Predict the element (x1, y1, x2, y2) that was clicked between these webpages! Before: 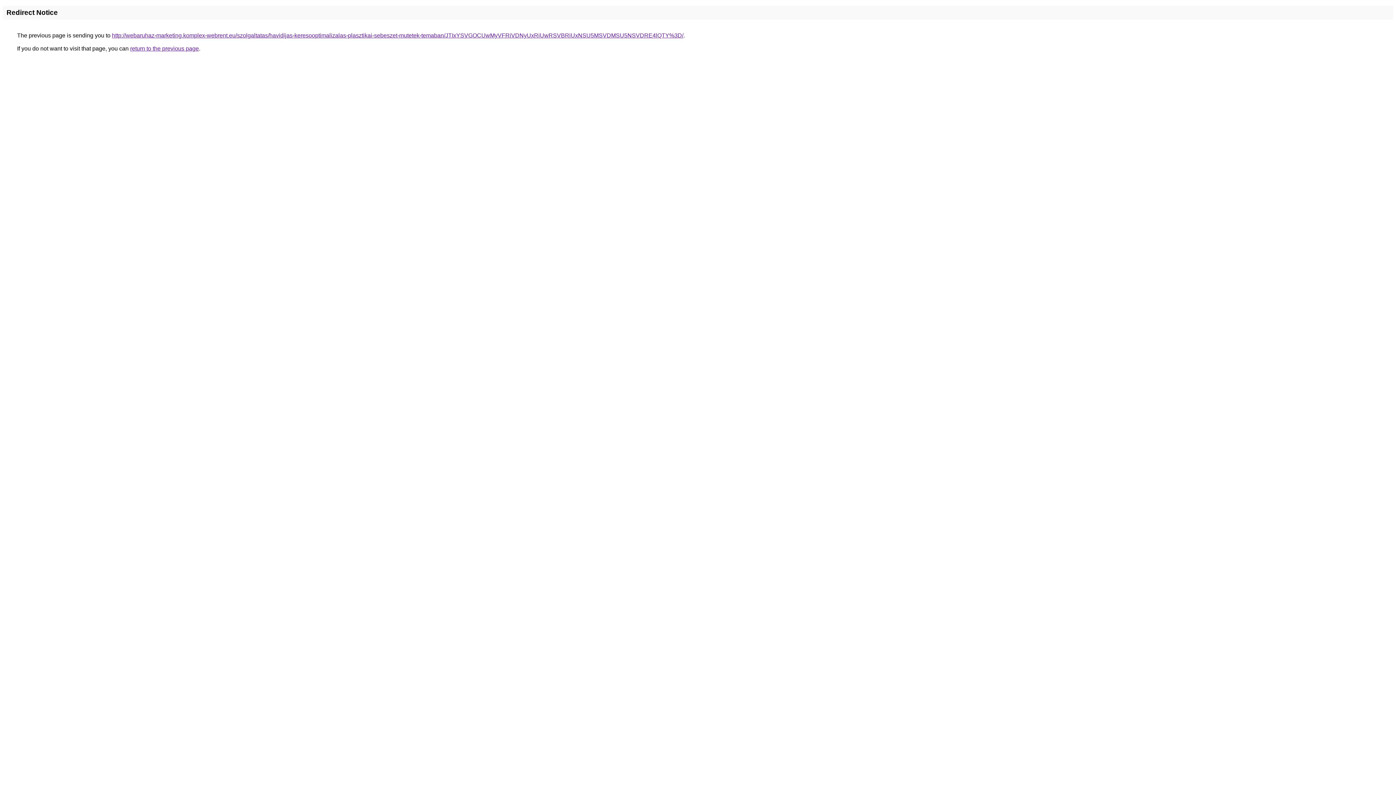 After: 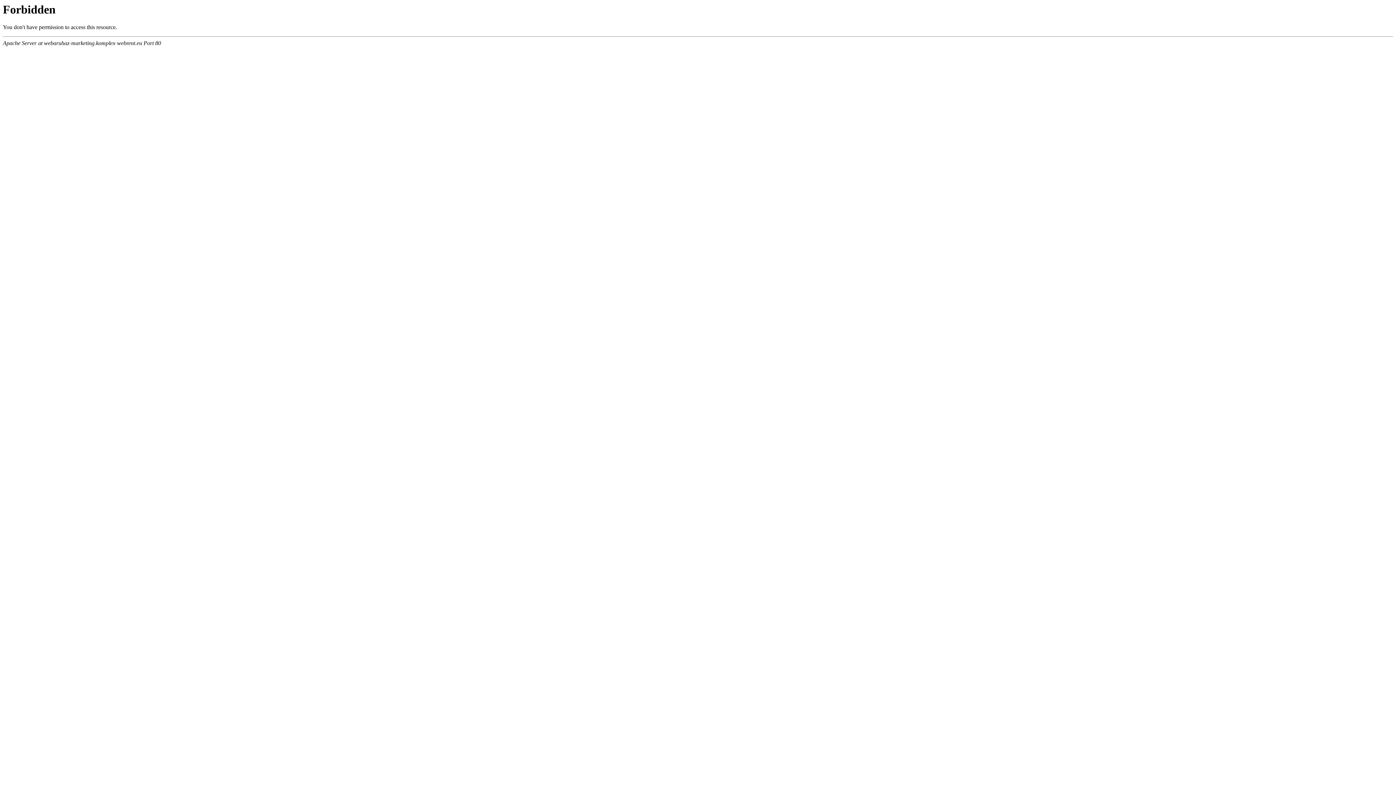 Action: bbox: (112, 32, 683, 38) label: http://webaruhaz-marketing.komplex-webrent.eu/szolgaltatas/havidijas-keresooptimalizalas-plasztikai-sebeszet-mutetek-temaban/JTIxYSVGOCUwMyVFRiVDNyUxRiUwRSVBRiUxNSU5MSVDMSU5NSVDRE4lQTY%3D/